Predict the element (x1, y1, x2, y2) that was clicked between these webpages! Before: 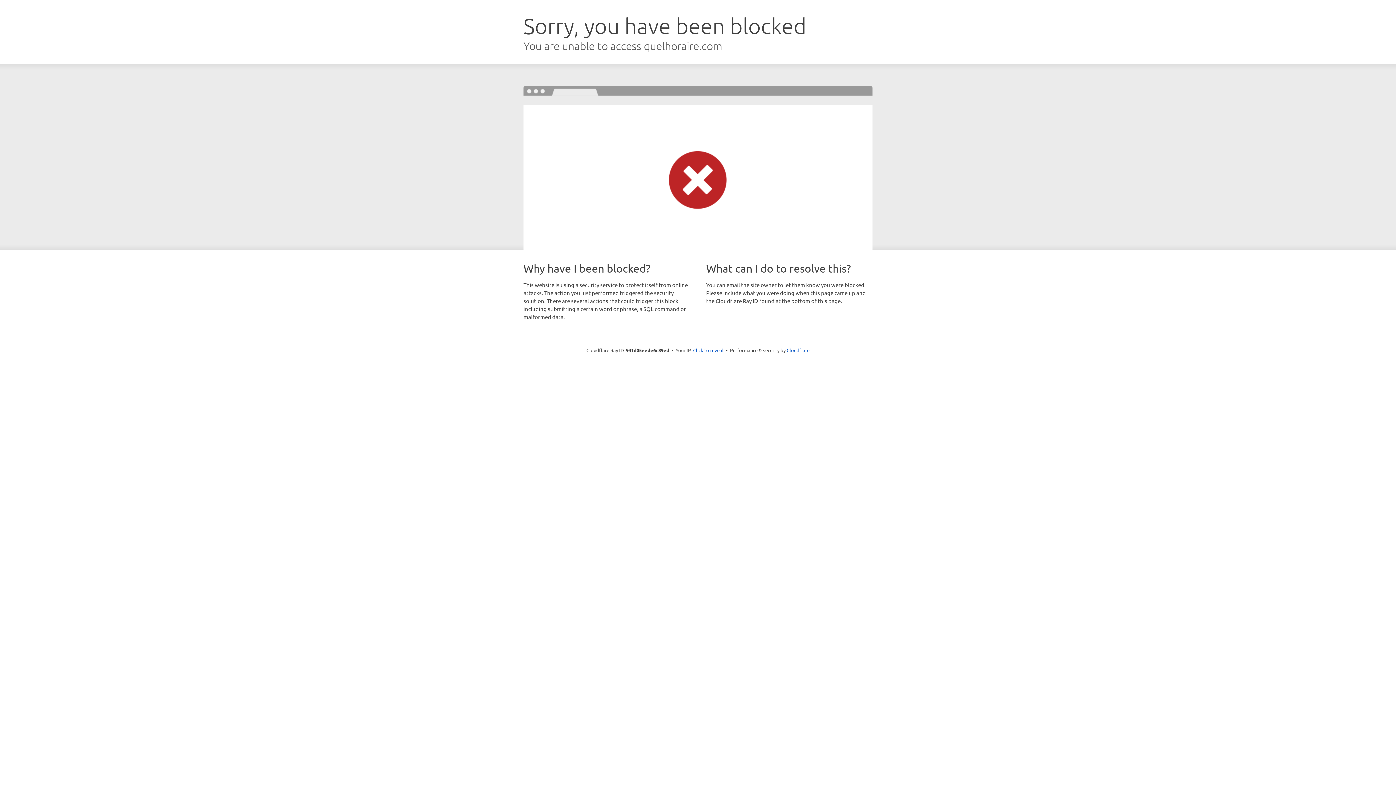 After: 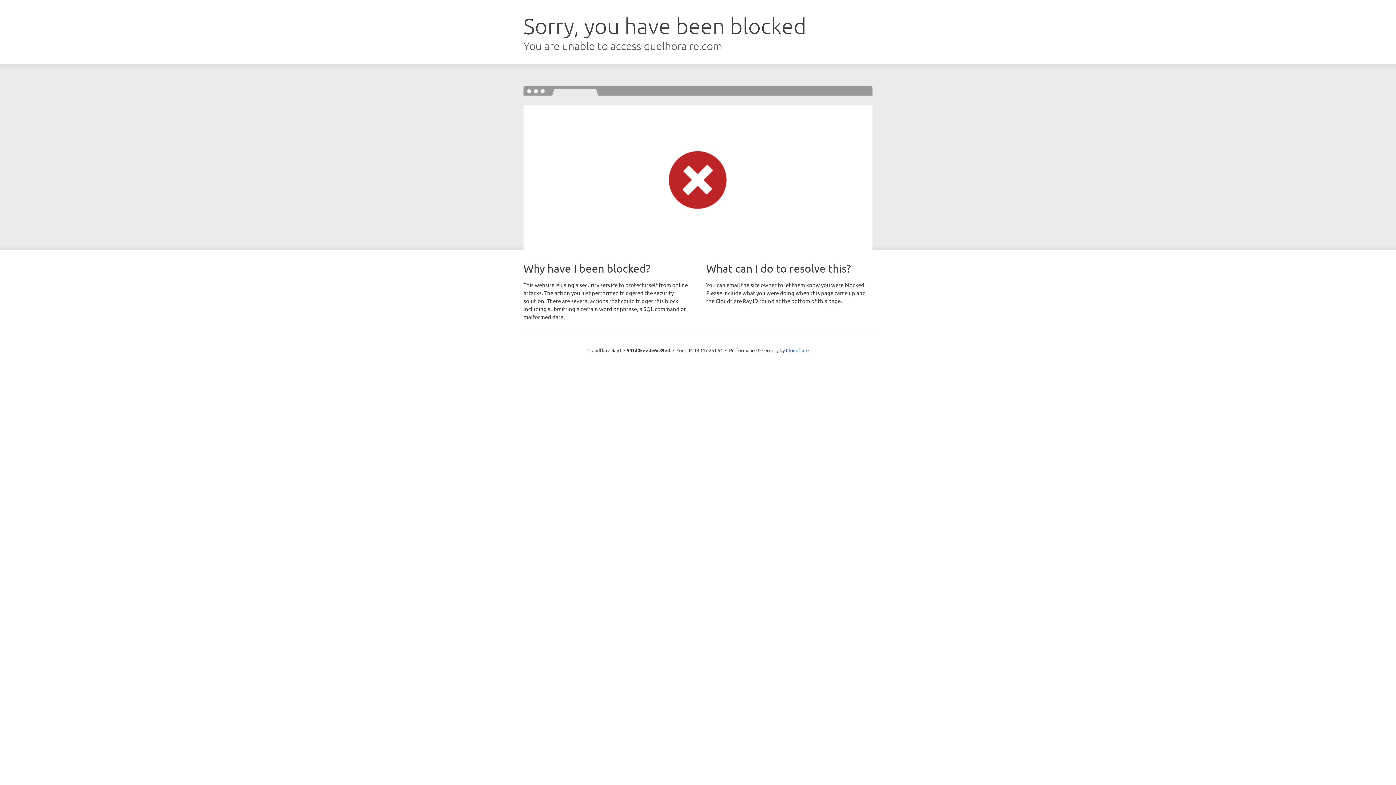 Action: label: Click to reveal bbox: (693, 346, 723, 353)